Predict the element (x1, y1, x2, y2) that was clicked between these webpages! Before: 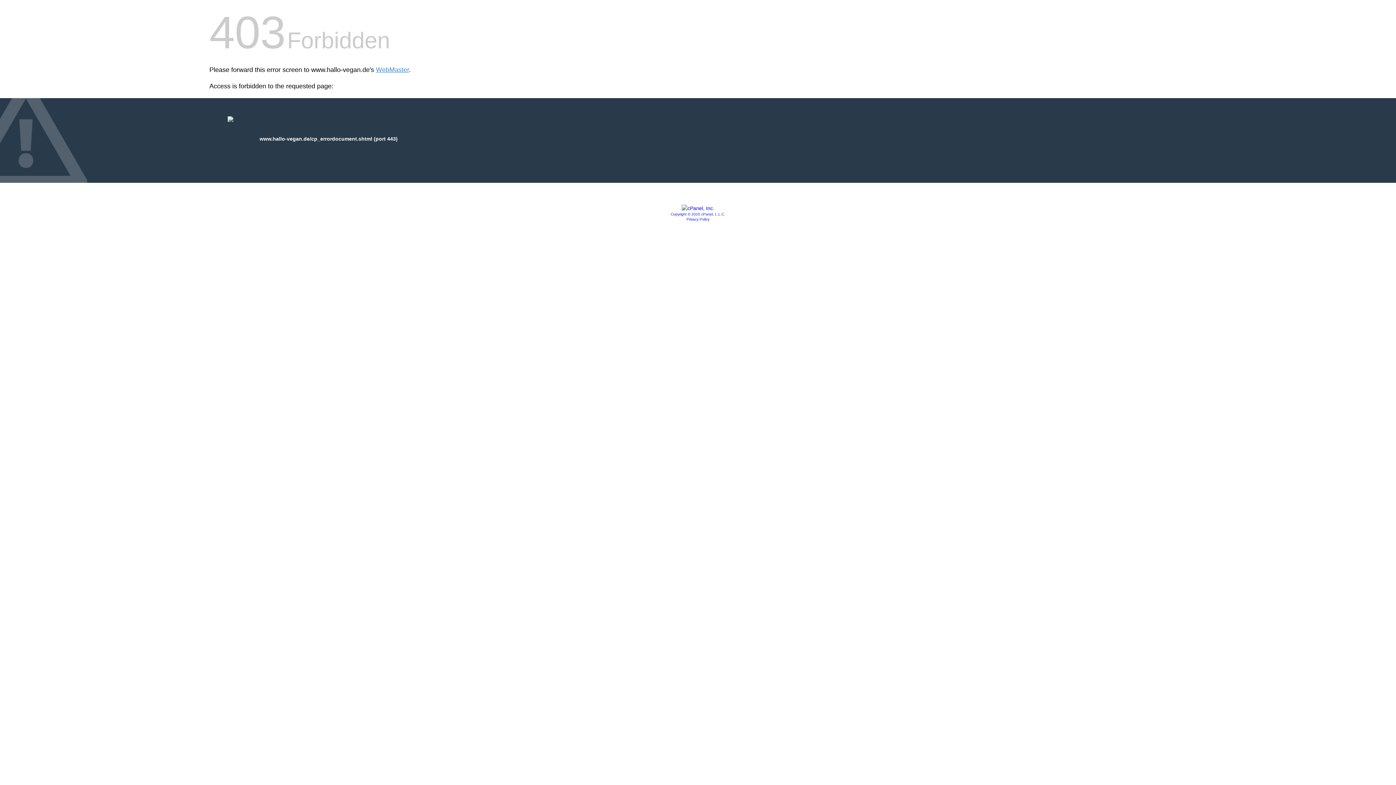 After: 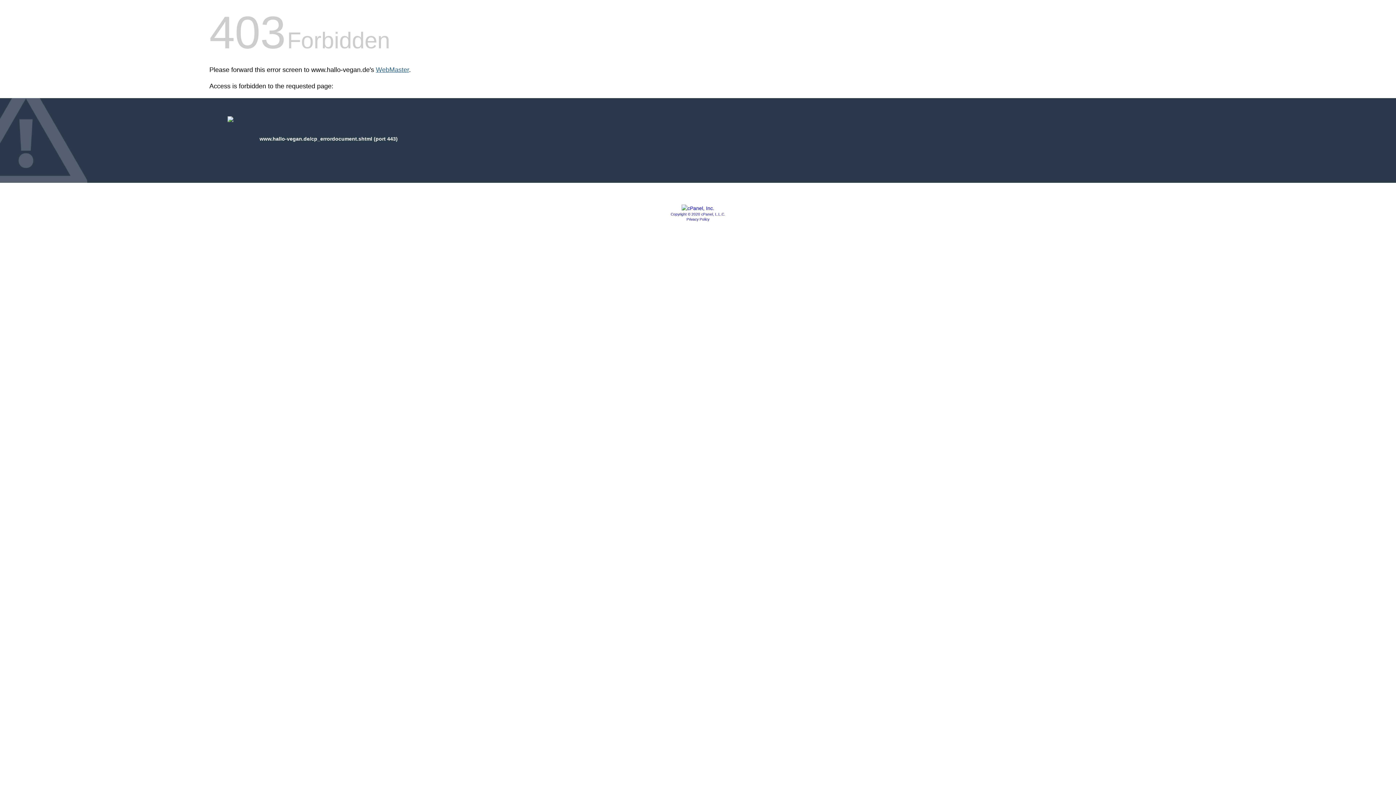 Action: bbox: (376, 66, 409, 73) label: WebMaster